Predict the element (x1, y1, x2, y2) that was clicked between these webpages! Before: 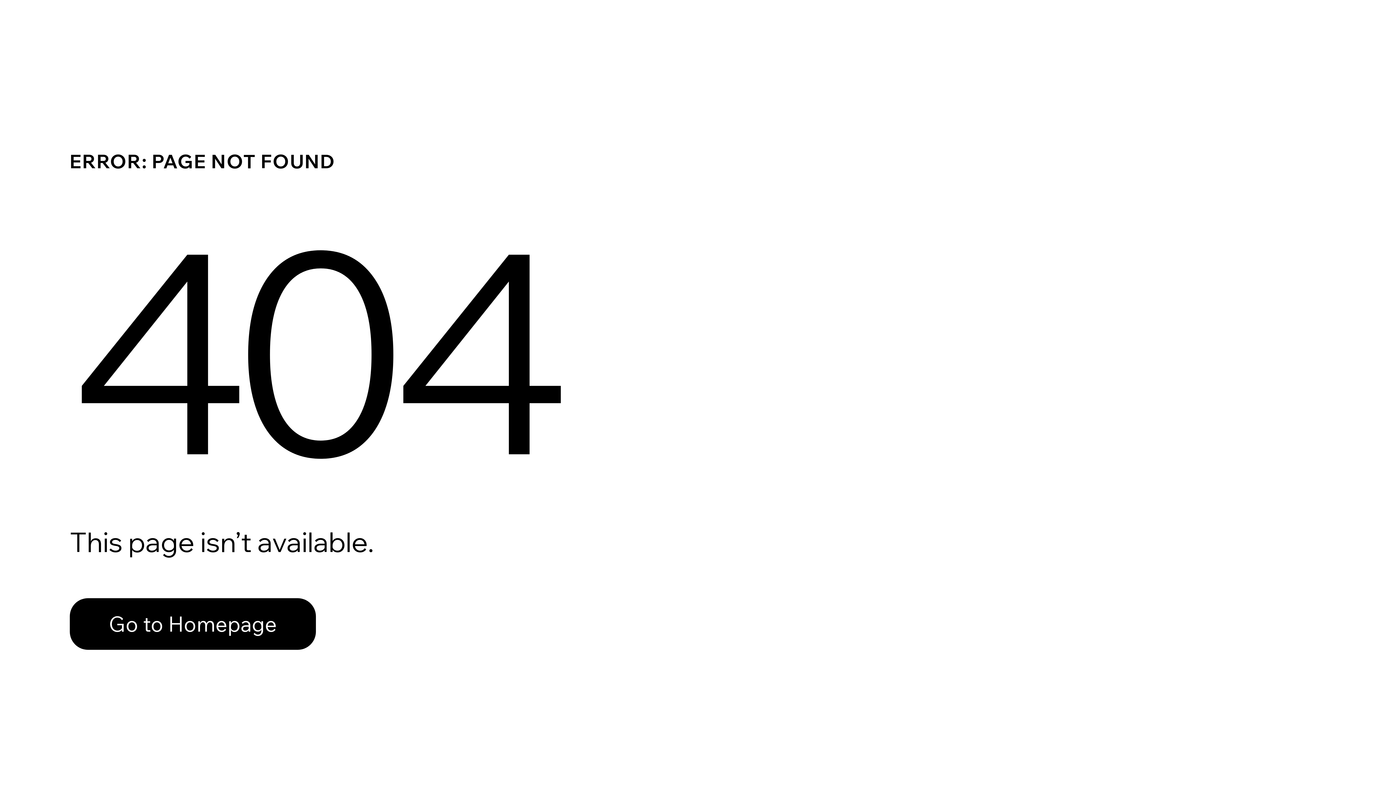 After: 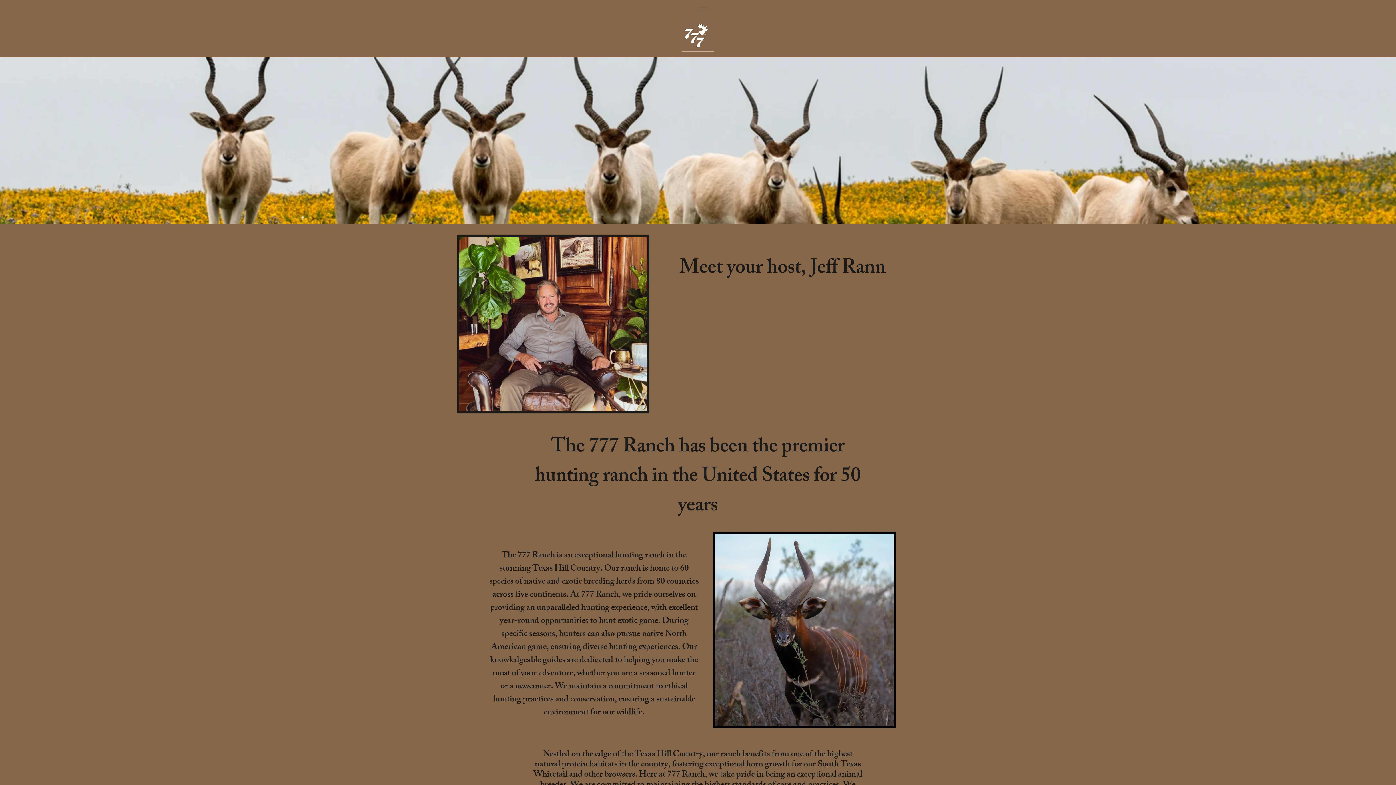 Action: bbox: (69, 582, 768, 659) label: Go to Homepage